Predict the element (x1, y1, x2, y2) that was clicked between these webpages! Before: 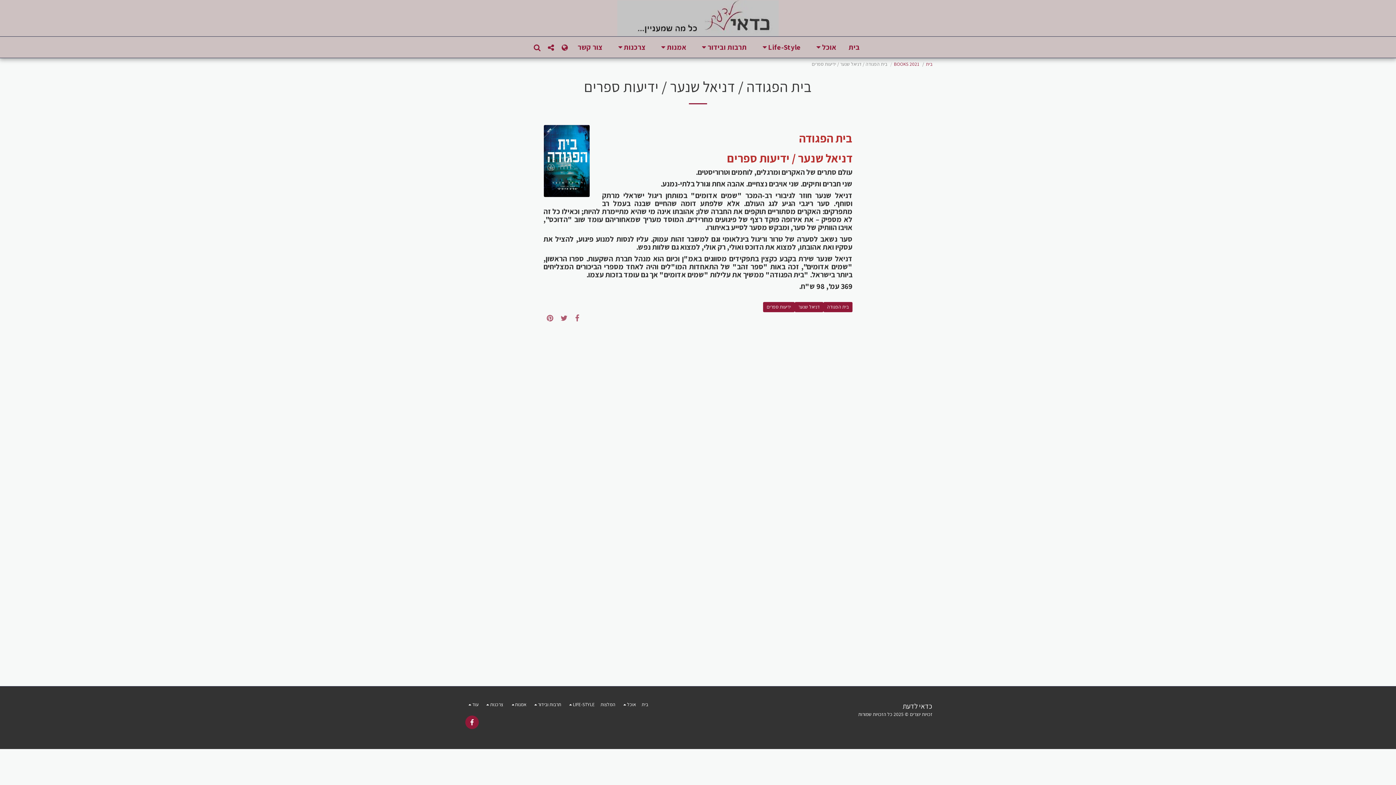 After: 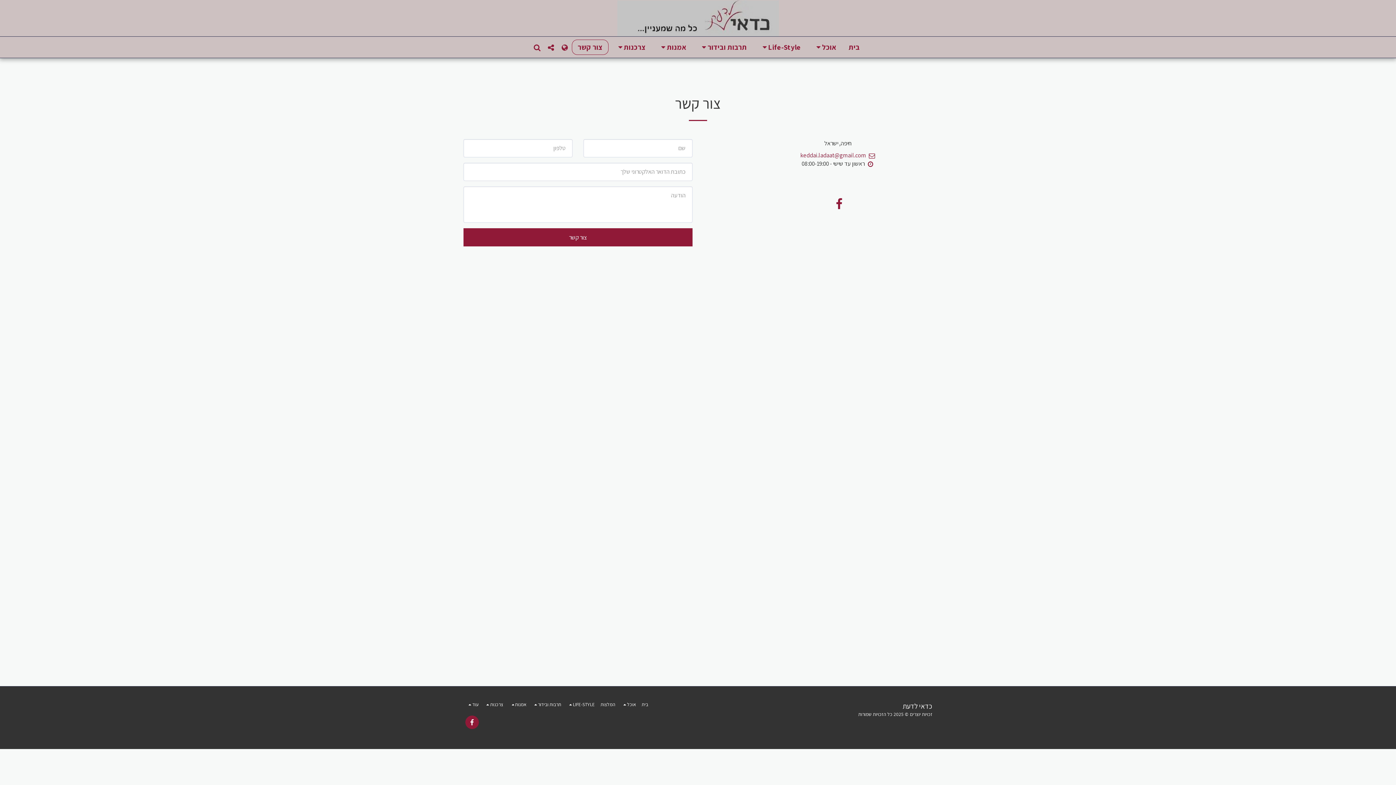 Action: label: צור קשר bbox: (572, 39, 608, 54)